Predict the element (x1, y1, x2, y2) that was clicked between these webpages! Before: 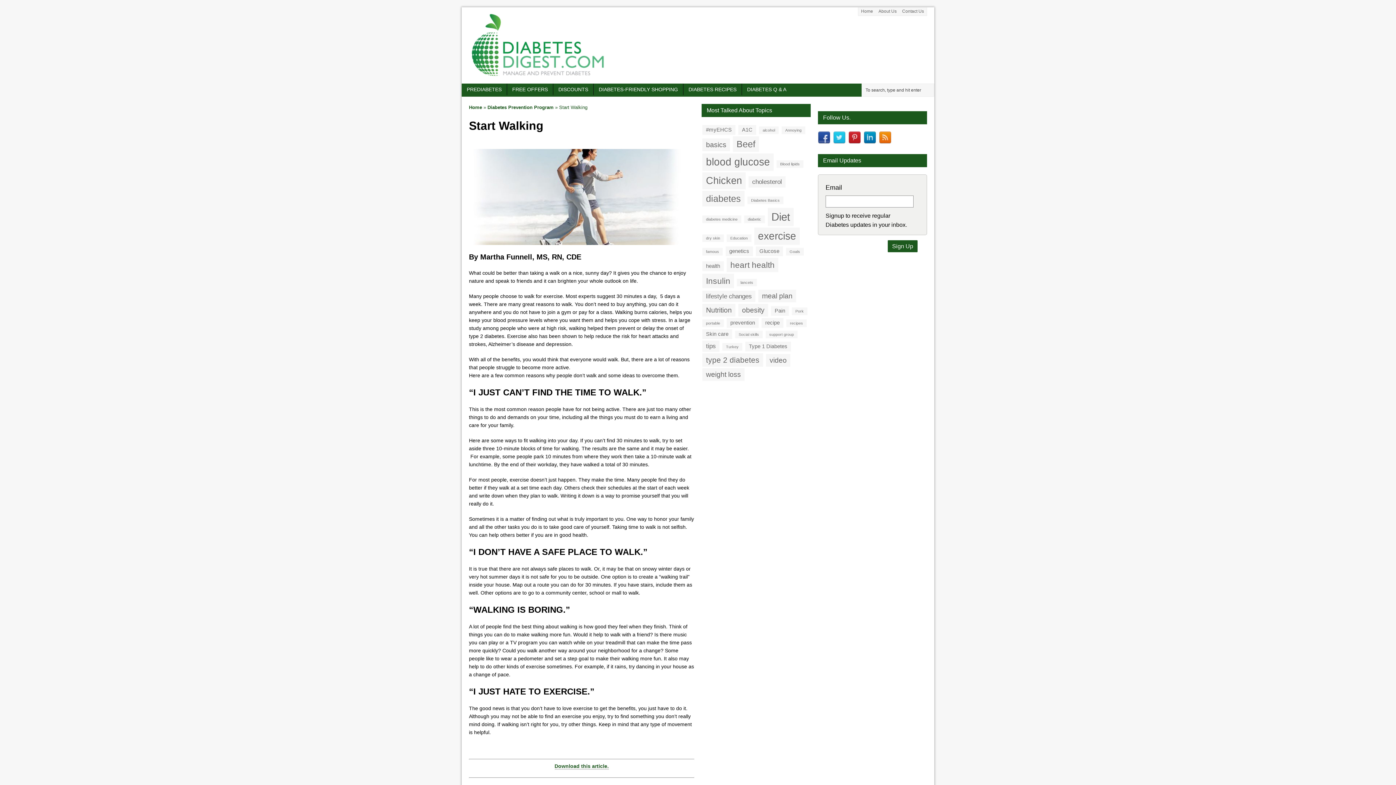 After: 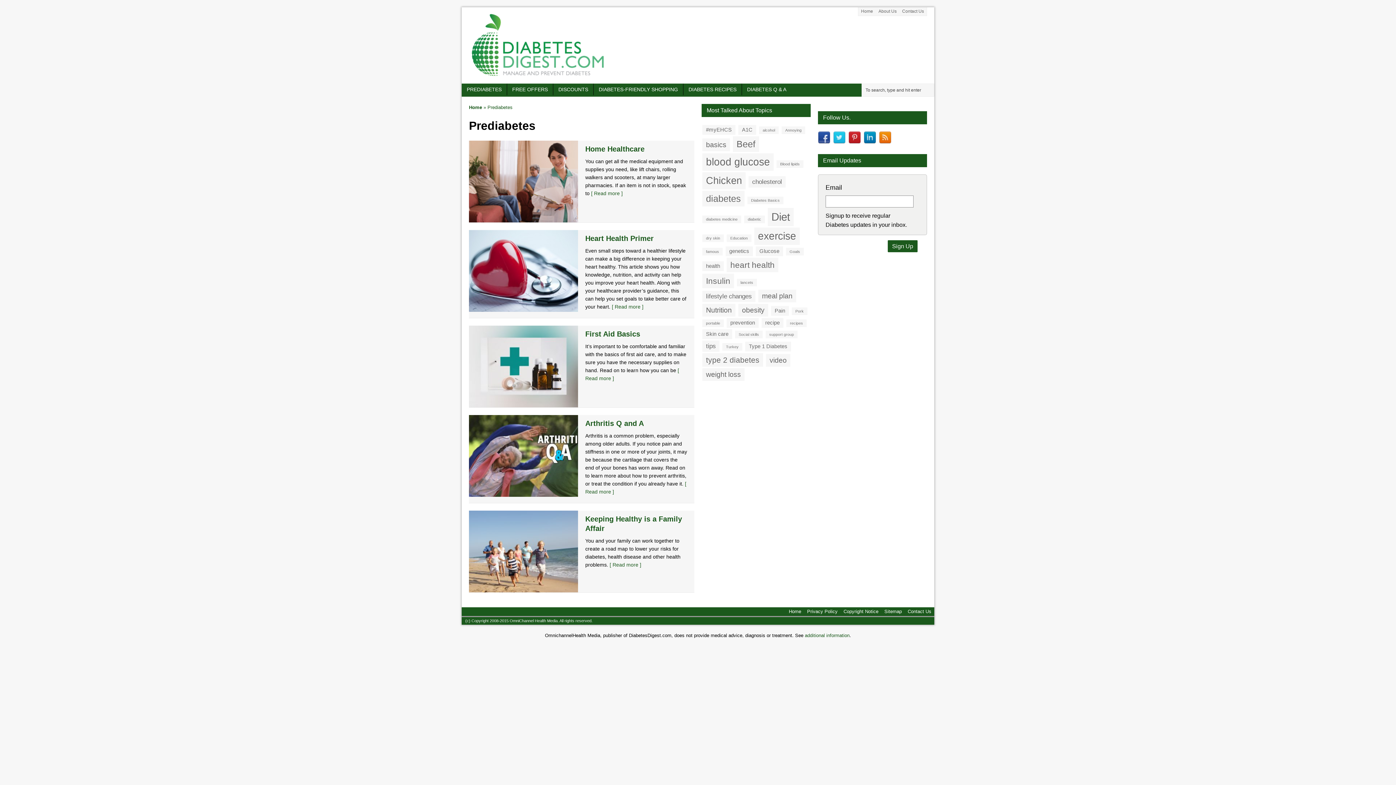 Action: label: PREDIABETES bbox: (461, 83, 506, 95)